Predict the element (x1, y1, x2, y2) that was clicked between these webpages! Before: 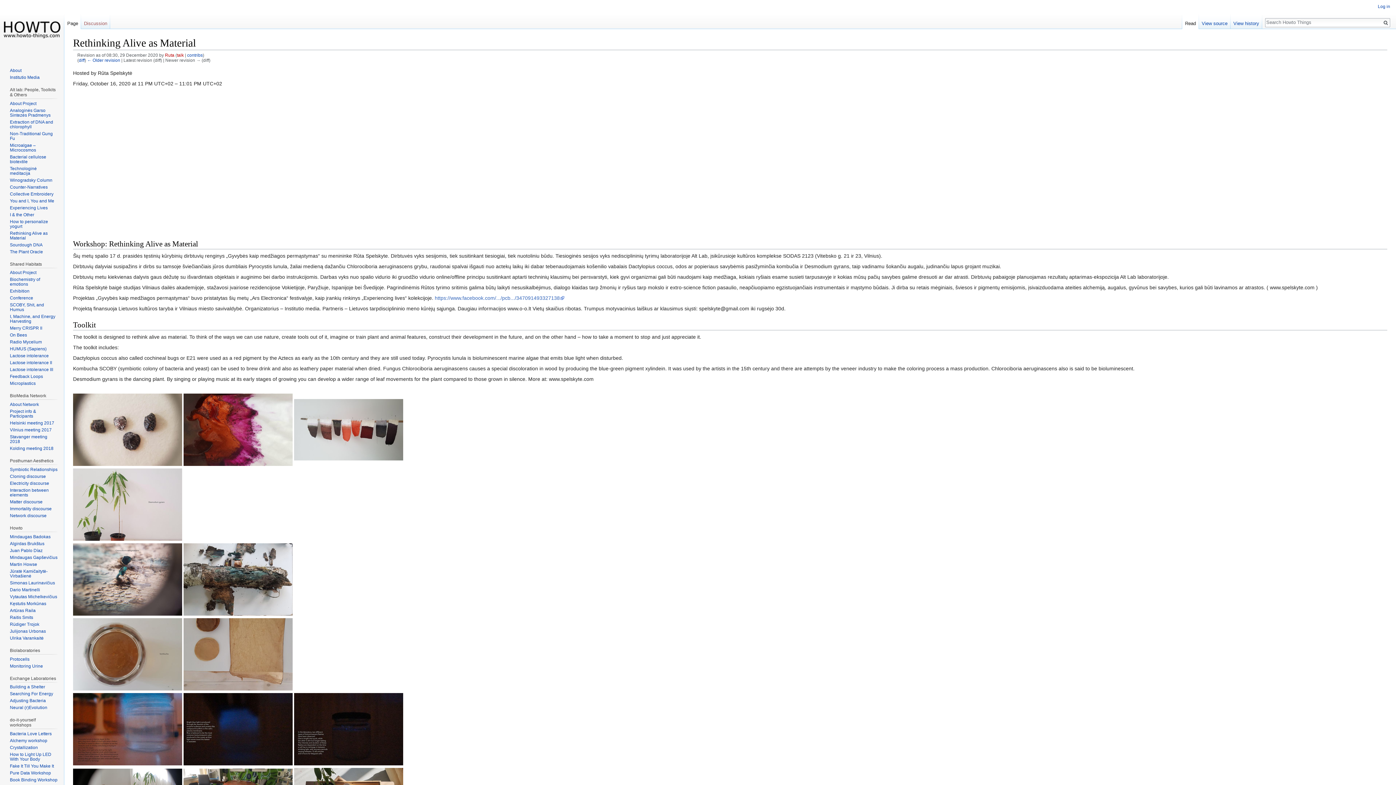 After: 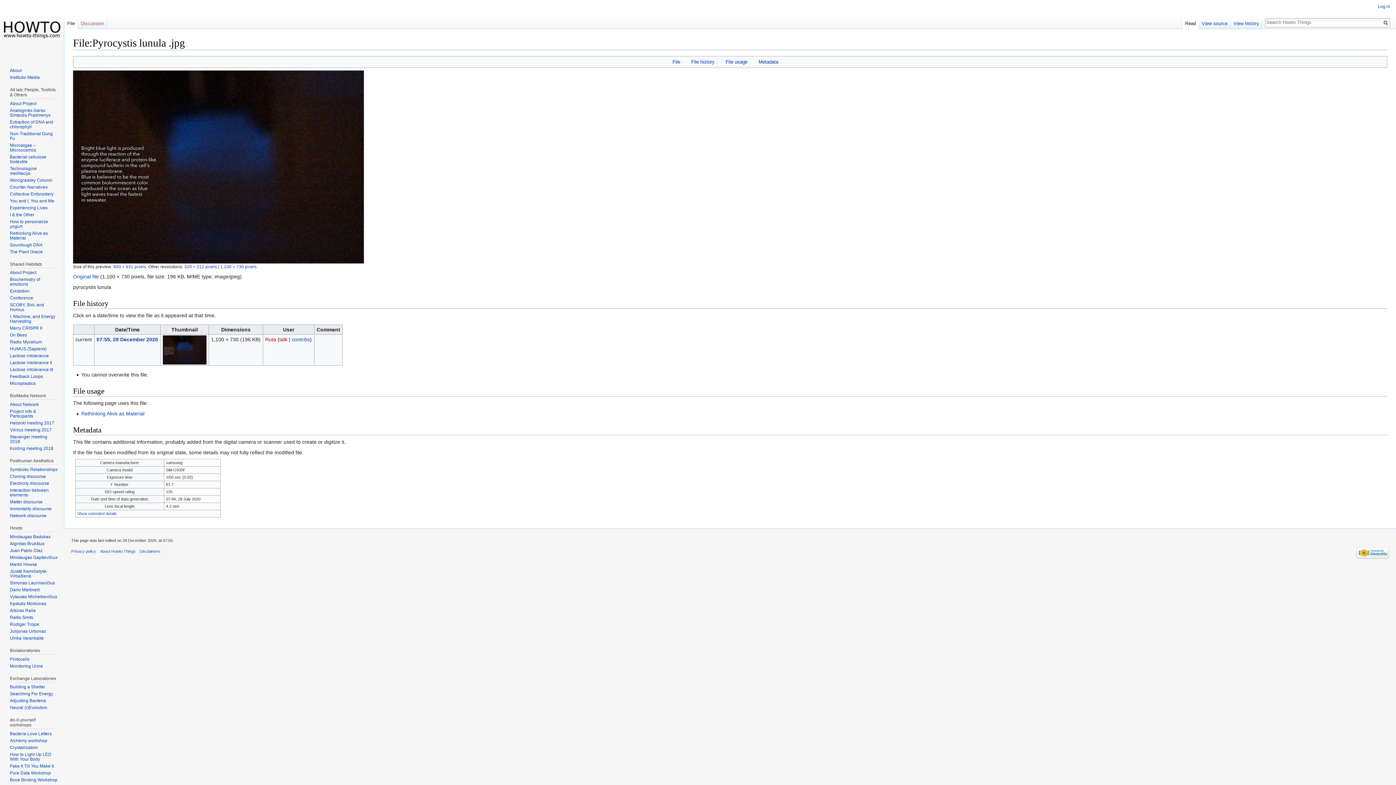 Action: bbox: (183, 726, 292, 731)